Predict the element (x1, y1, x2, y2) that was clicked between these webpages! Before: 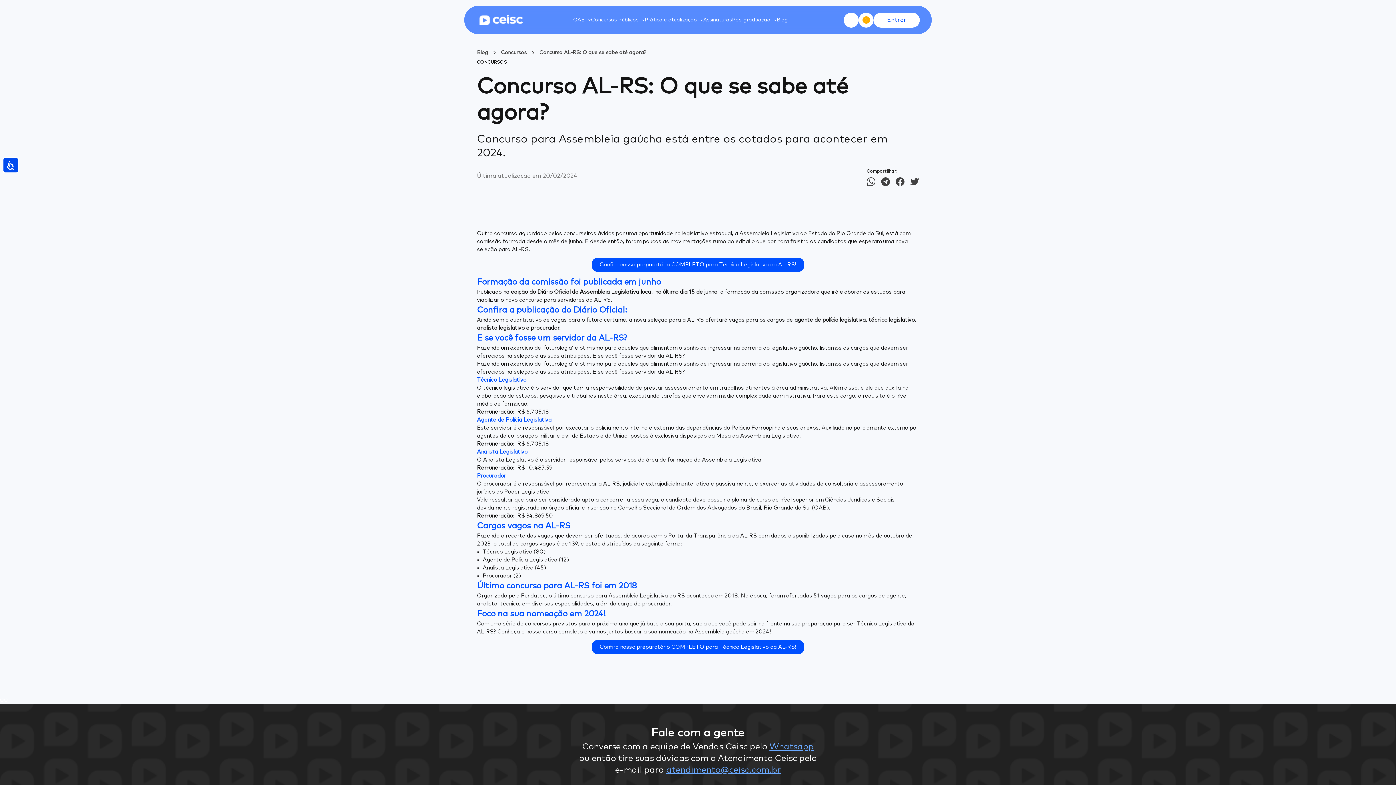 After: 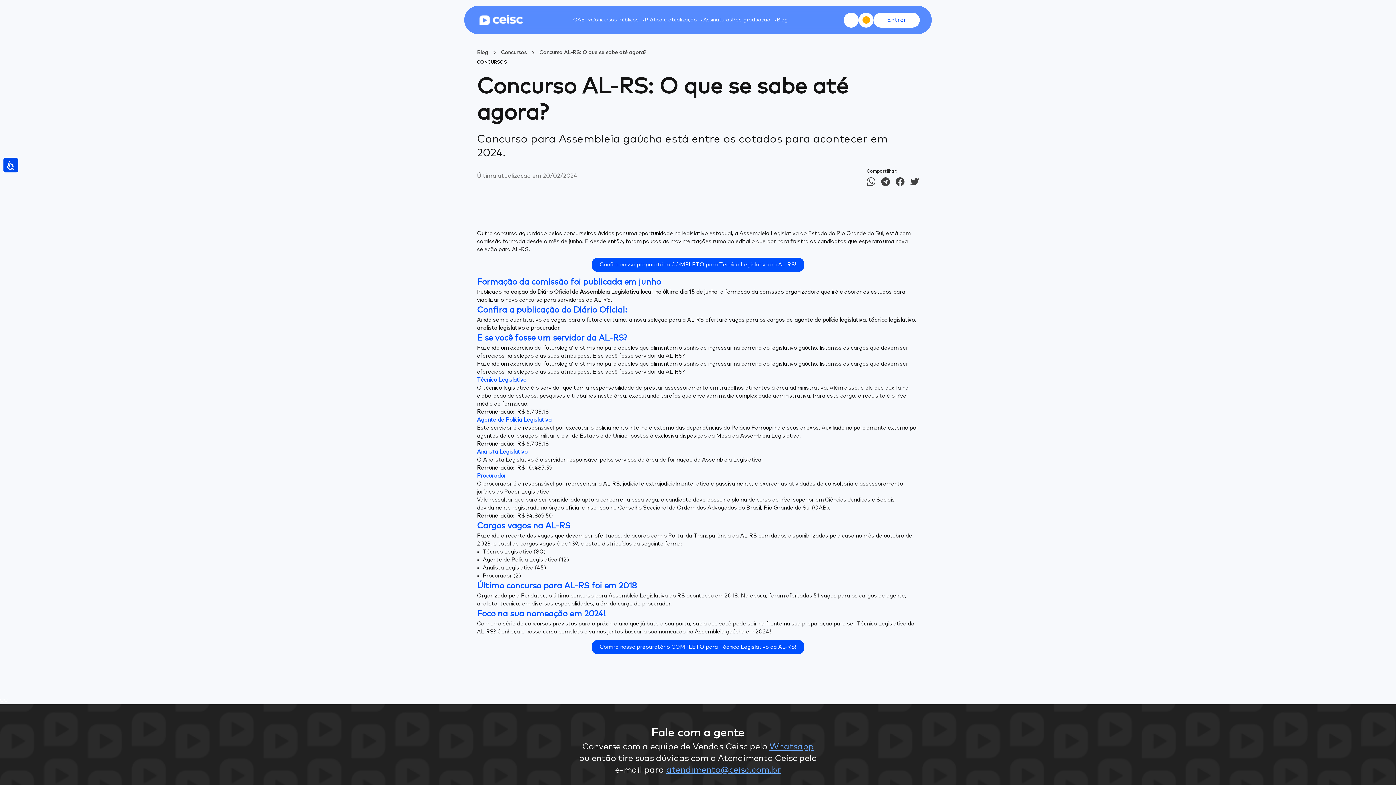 Action: label: Whatsapp bbox: (769, 742, 814, 751)